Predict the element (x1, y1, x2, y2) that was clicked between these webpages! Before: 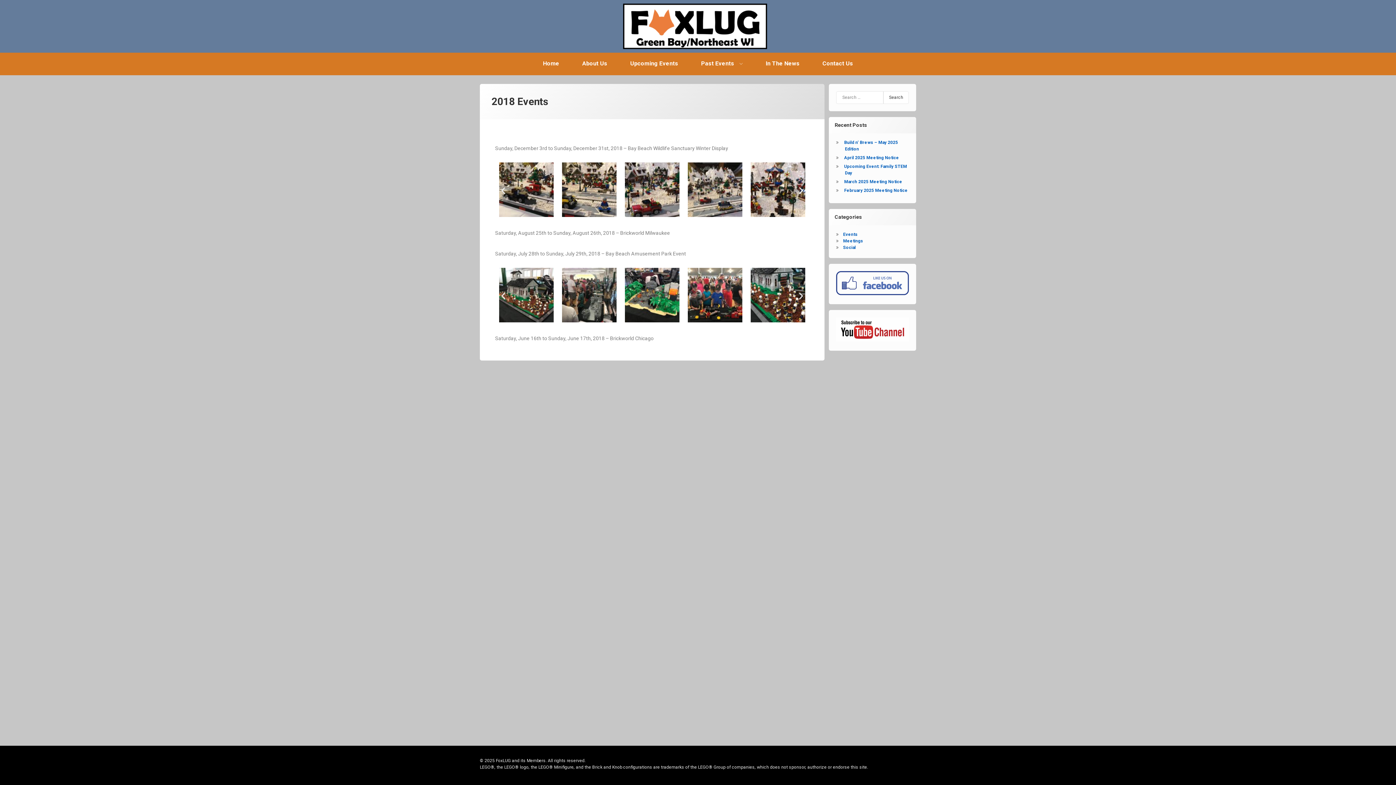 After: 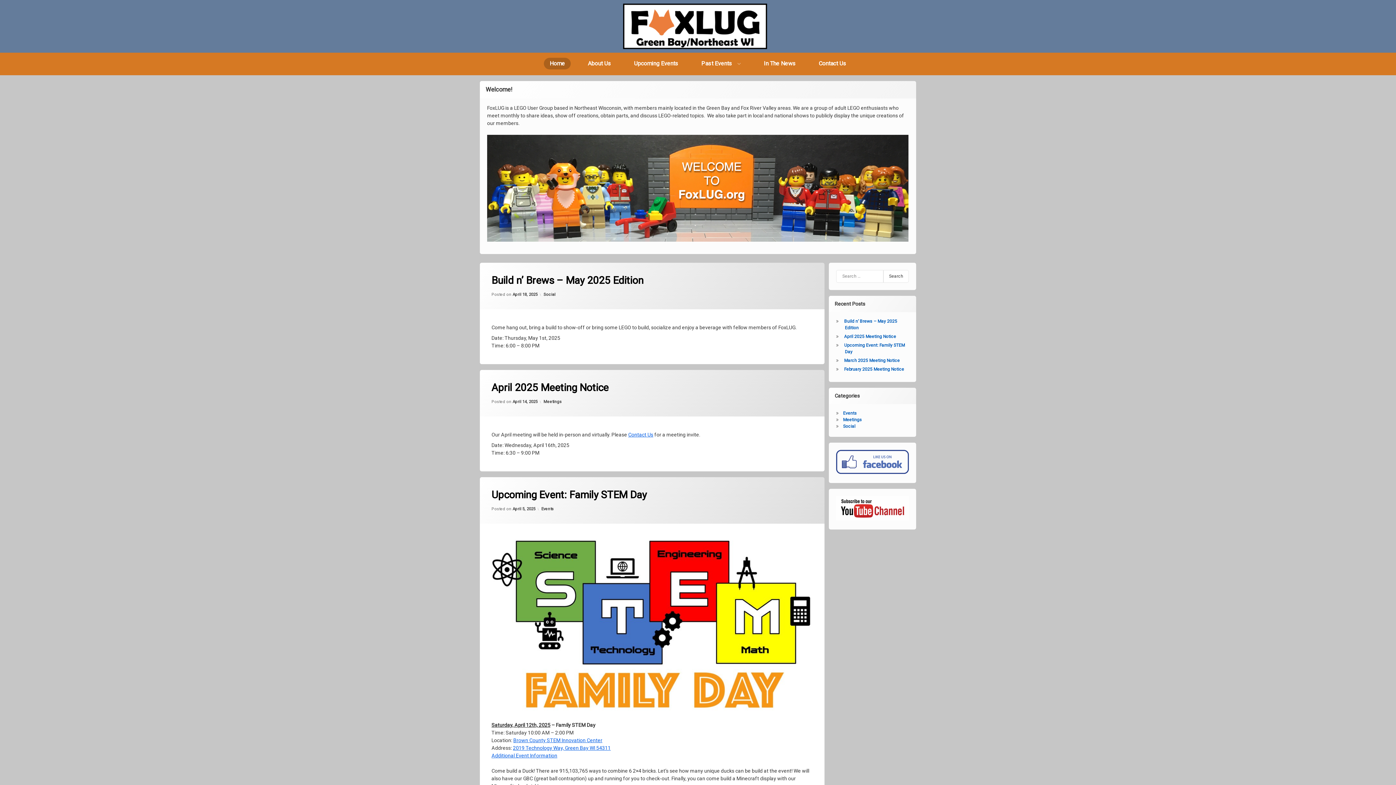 Action: label: Home bbox: (537, 57, 565, 69)